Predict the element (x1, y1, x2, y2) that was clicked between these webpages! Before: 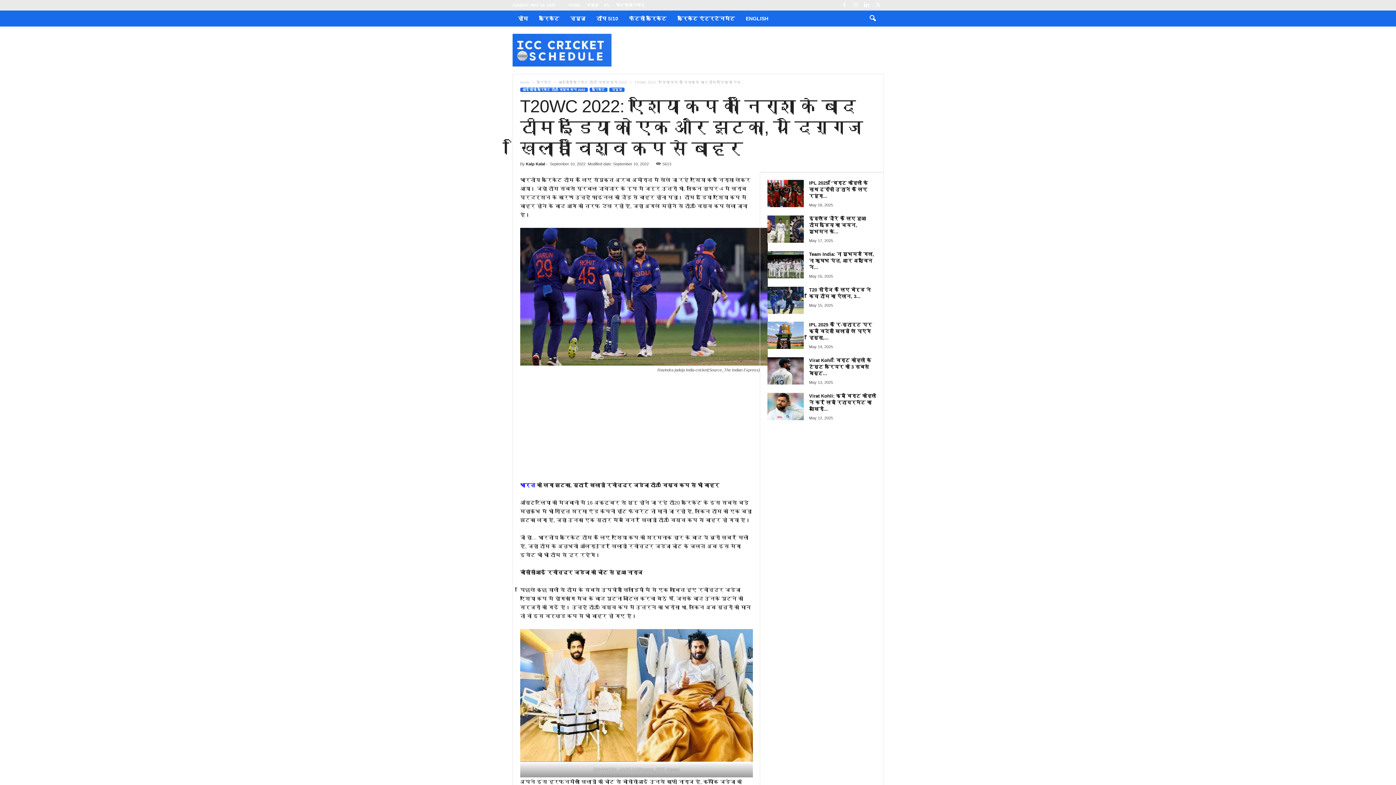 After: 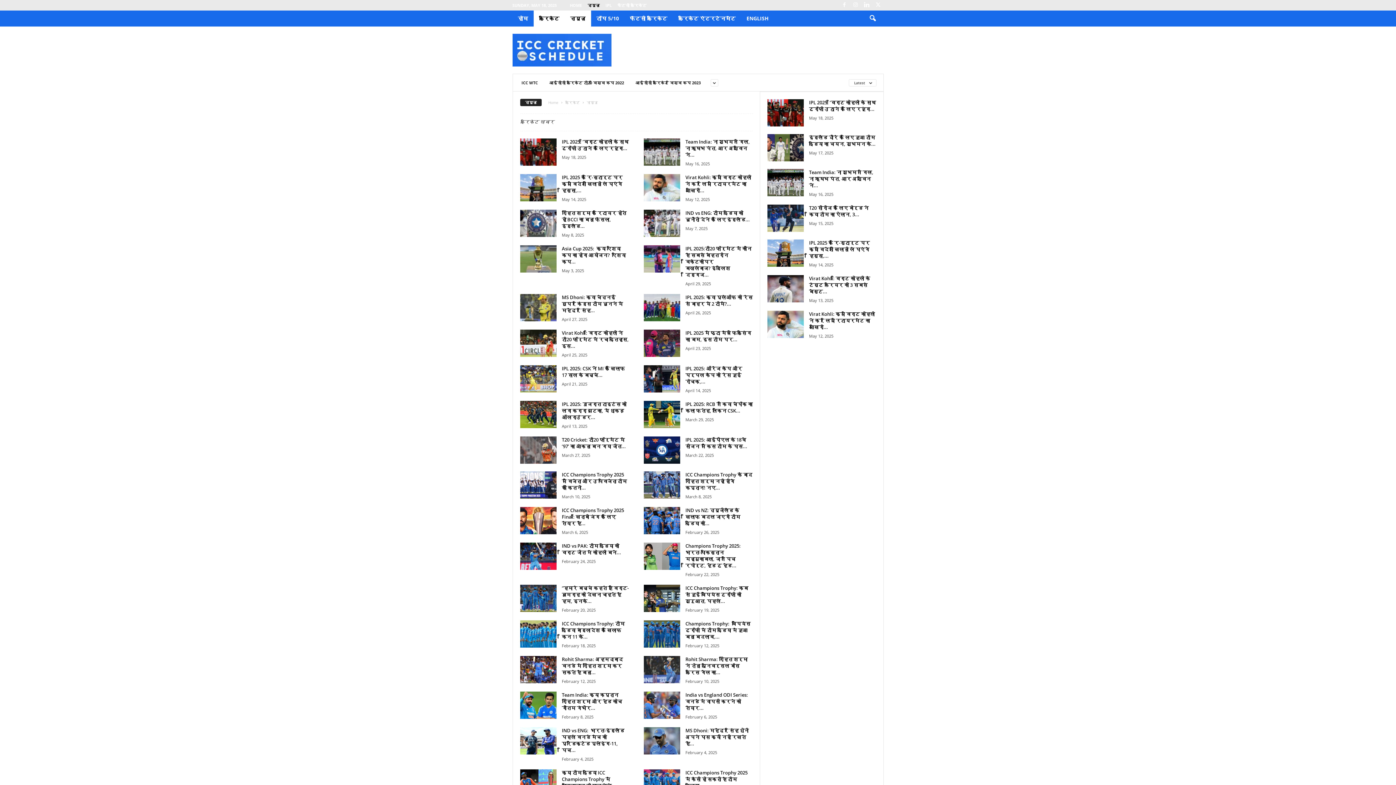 Action: bbox: (609, 87, 624, 92) label: न्यूज़